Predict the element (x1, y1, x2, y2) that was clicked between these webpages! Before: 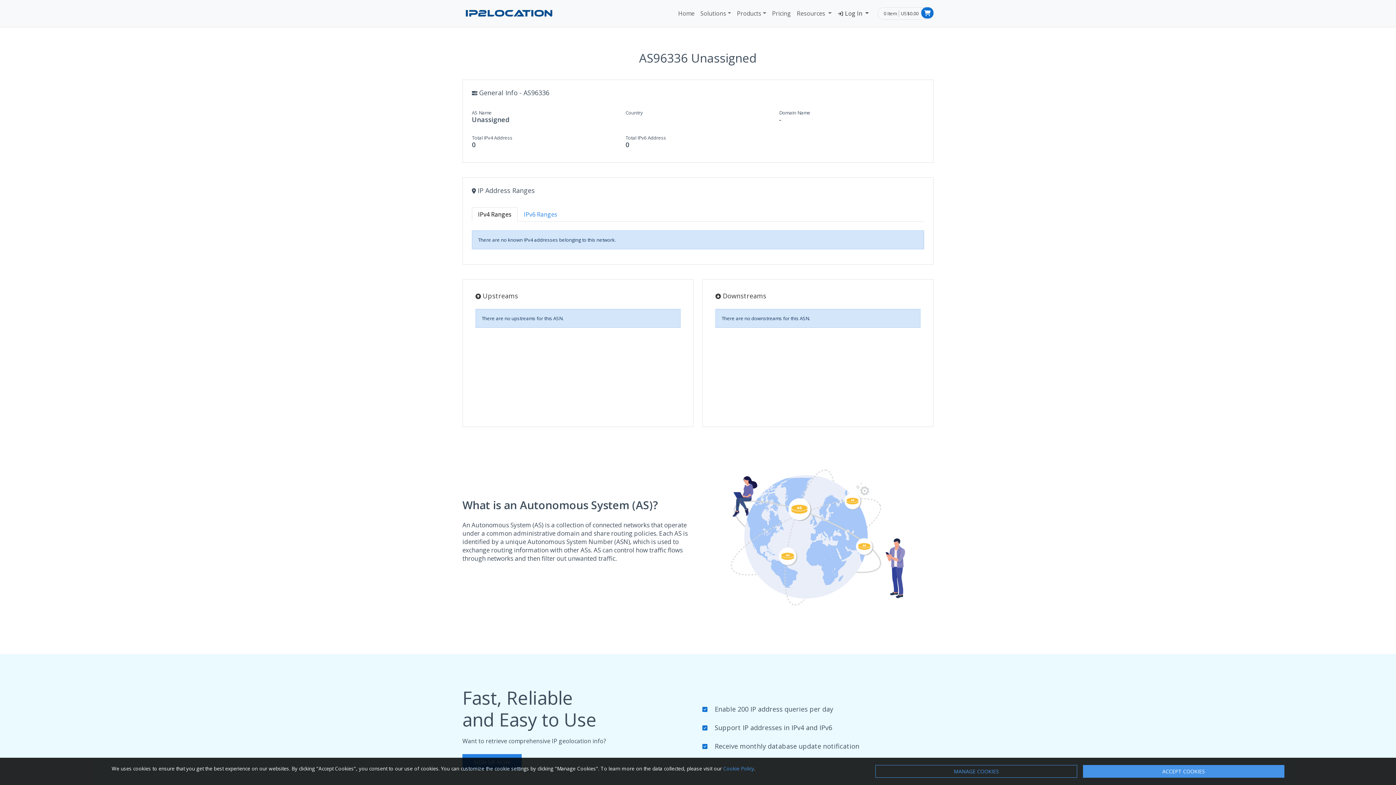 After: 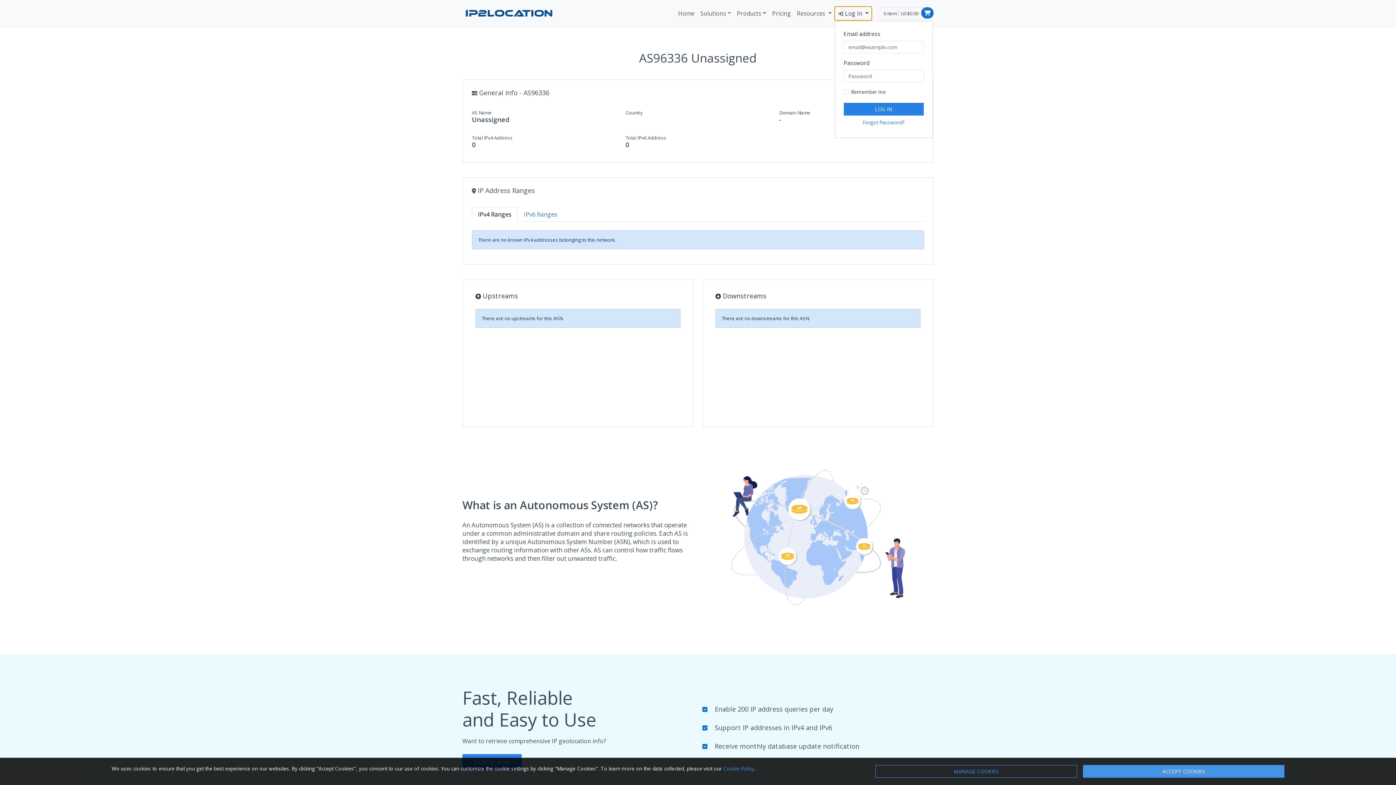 Action: label:  Log In  bbox: (834, 6, 872, 20)